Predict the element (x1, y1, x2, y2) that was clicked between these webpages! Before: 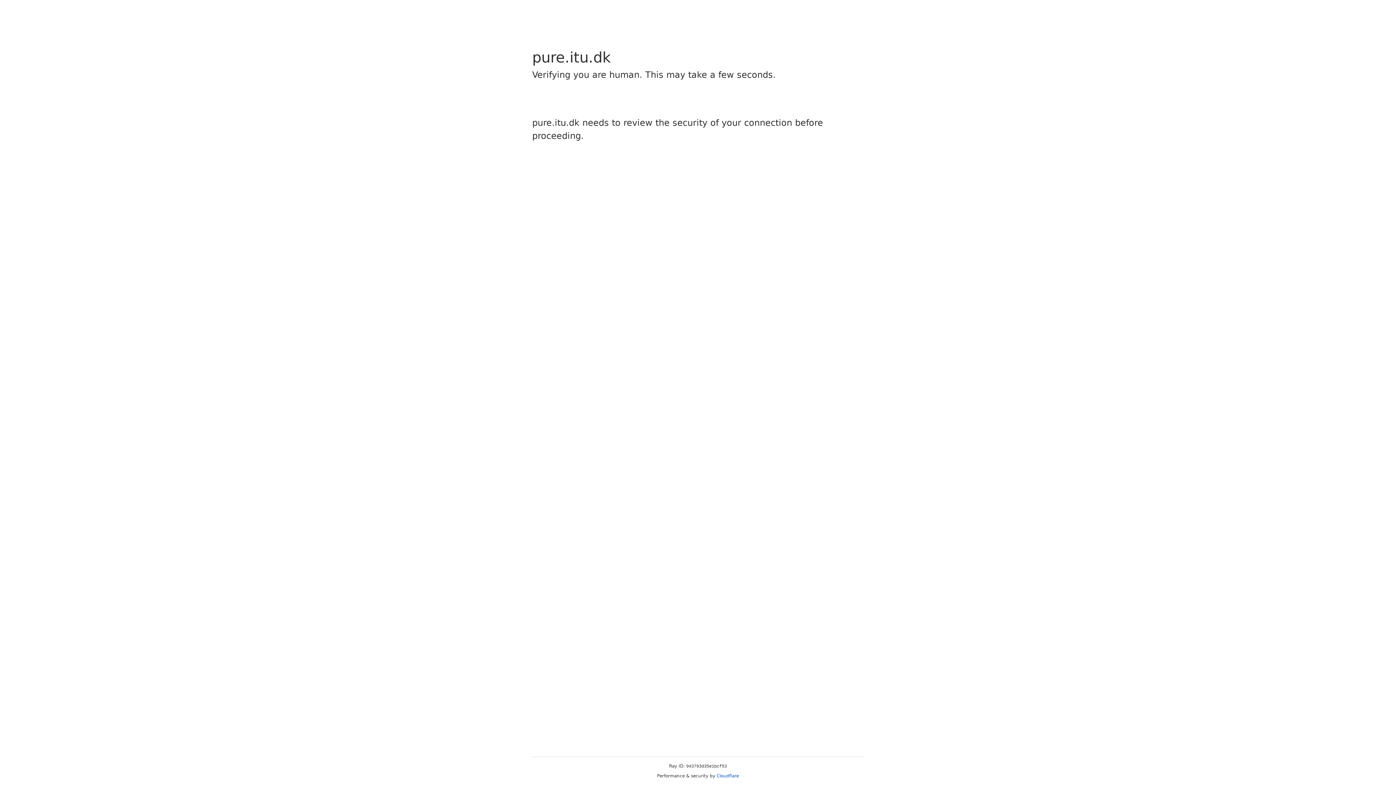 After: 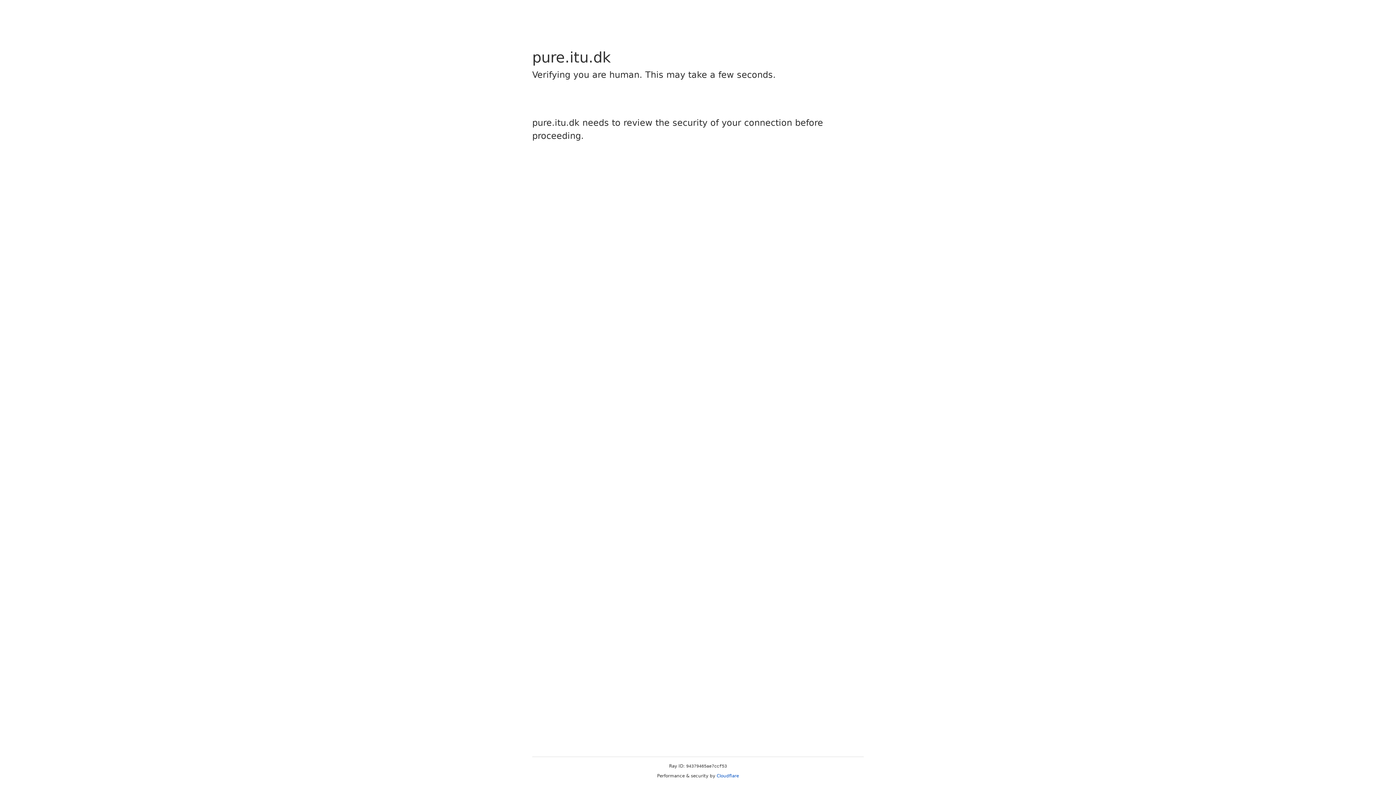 Action: bbox: (716, 773, 739, 778) label: Cloudflare